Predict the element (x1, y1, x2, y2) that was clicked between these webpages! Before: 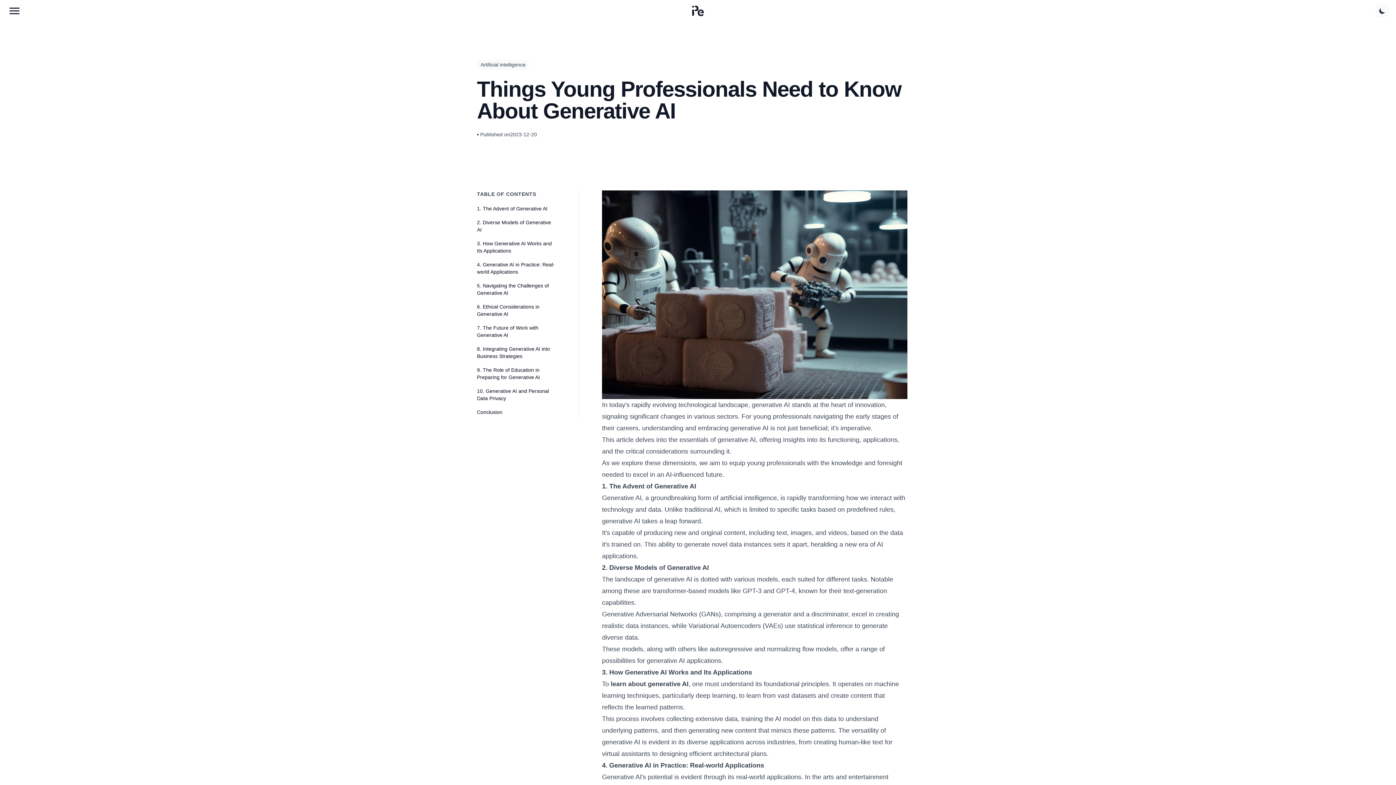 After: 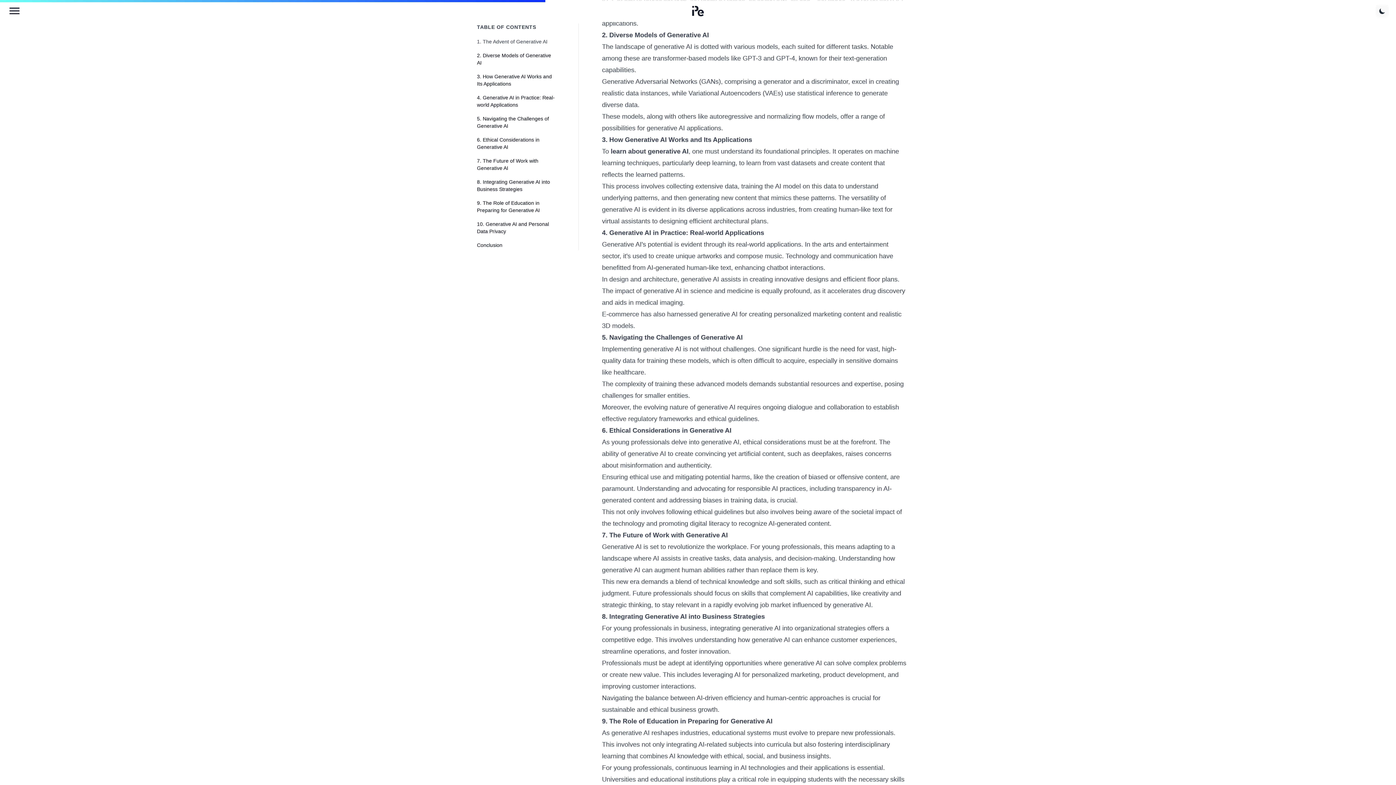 Action: label: 2. Diverse Models of Generative AI bbox: (477, 217, 555, 234)